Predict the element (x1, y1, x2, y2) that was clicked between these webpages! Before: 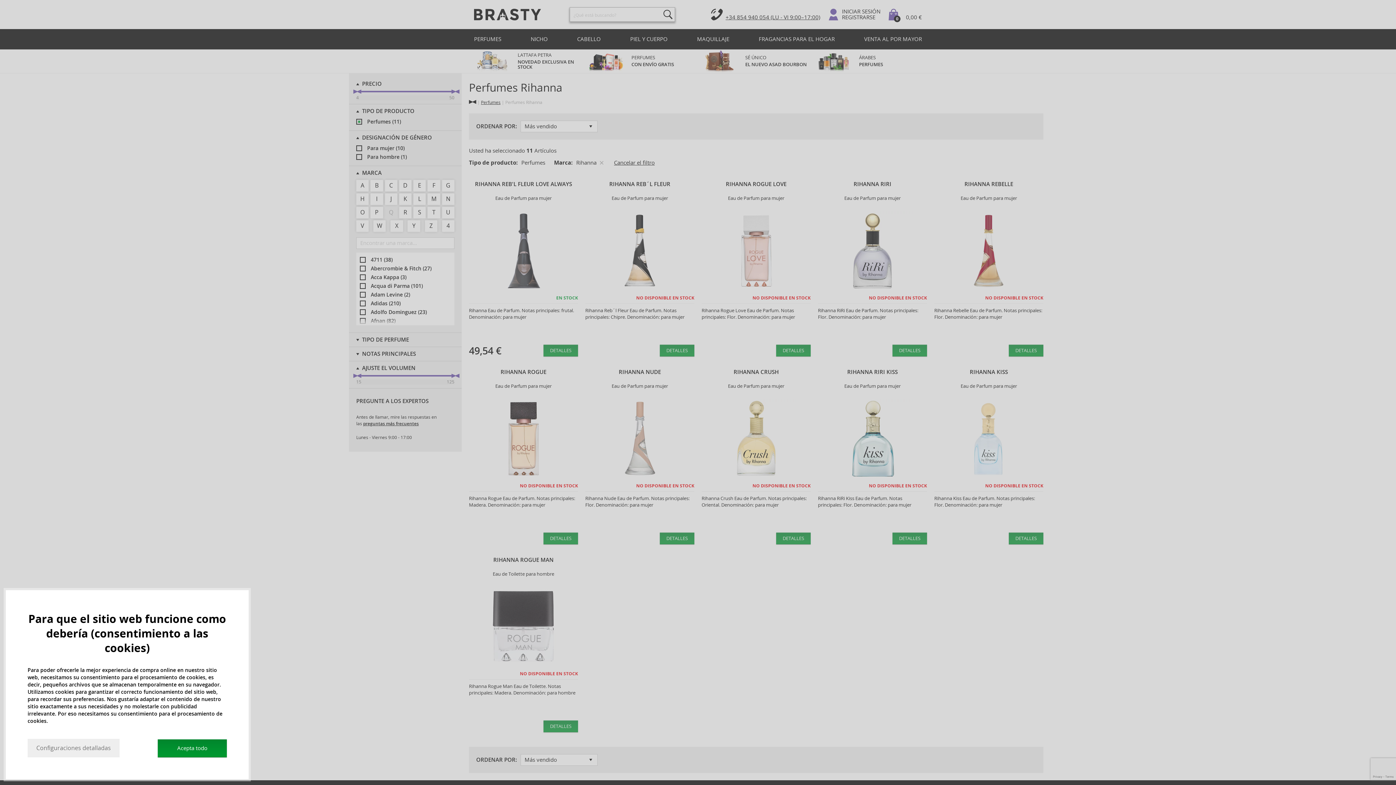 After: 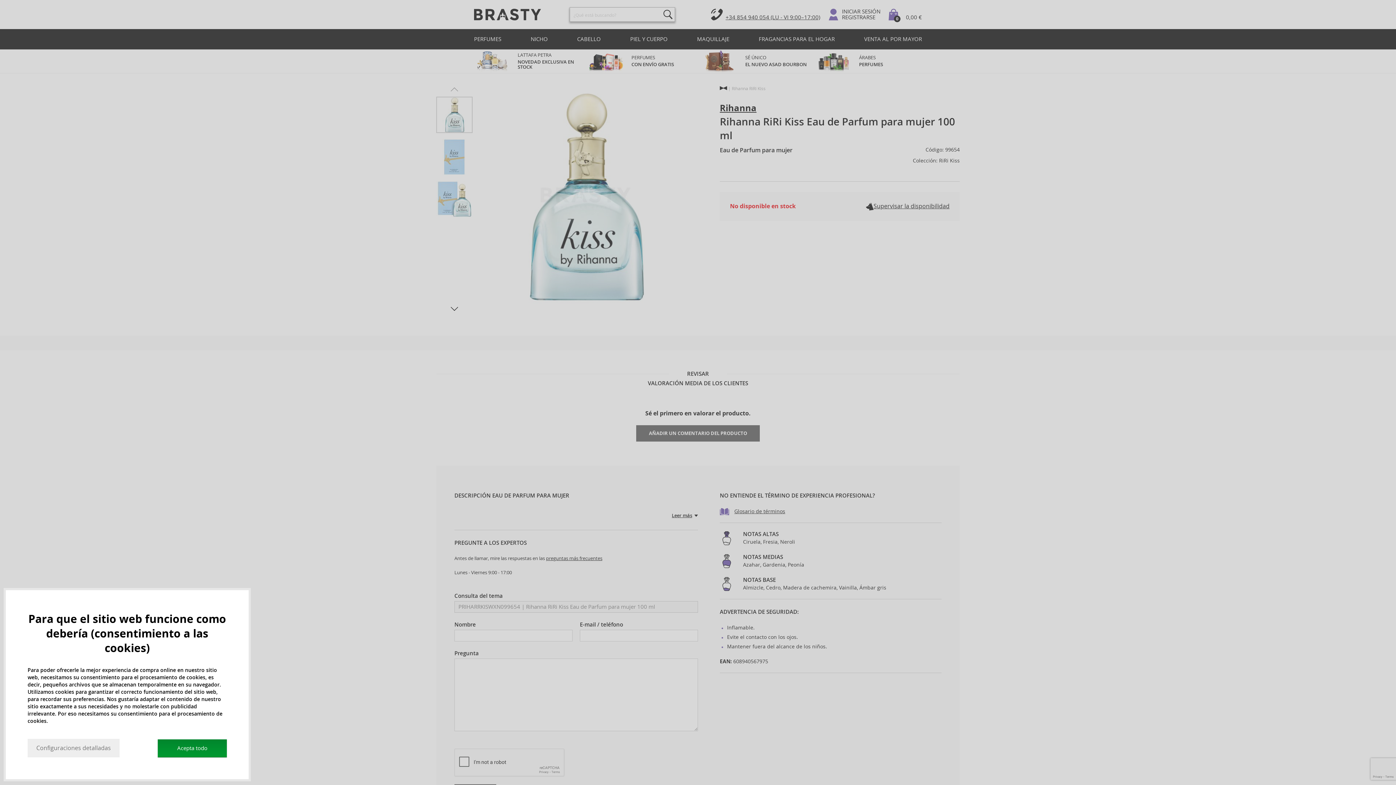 Action: bbox: (814, 366, 930, 548)